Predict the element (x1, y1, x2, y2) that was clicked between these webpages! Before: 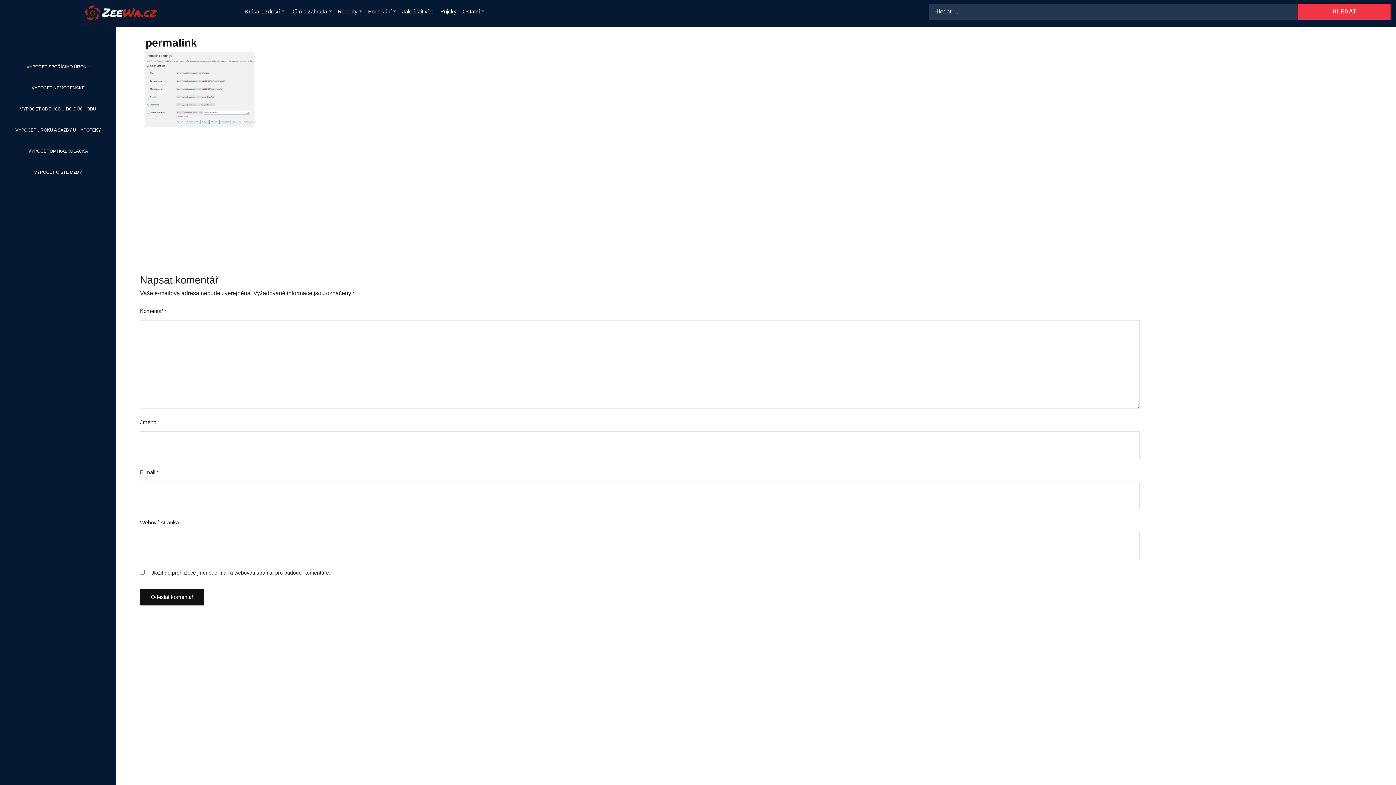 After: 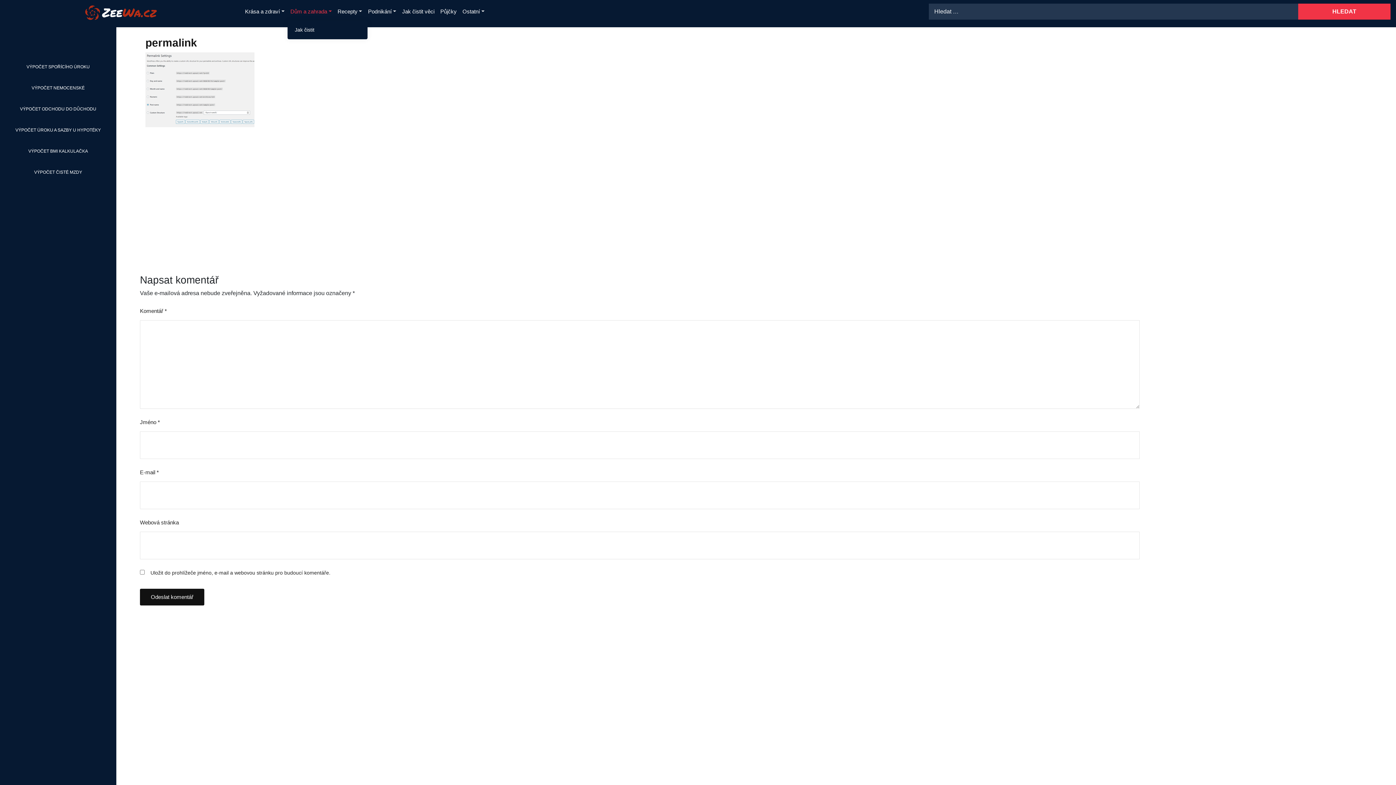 Action: bbox: (287, 2, 334, 20) label: Dům a zahrada